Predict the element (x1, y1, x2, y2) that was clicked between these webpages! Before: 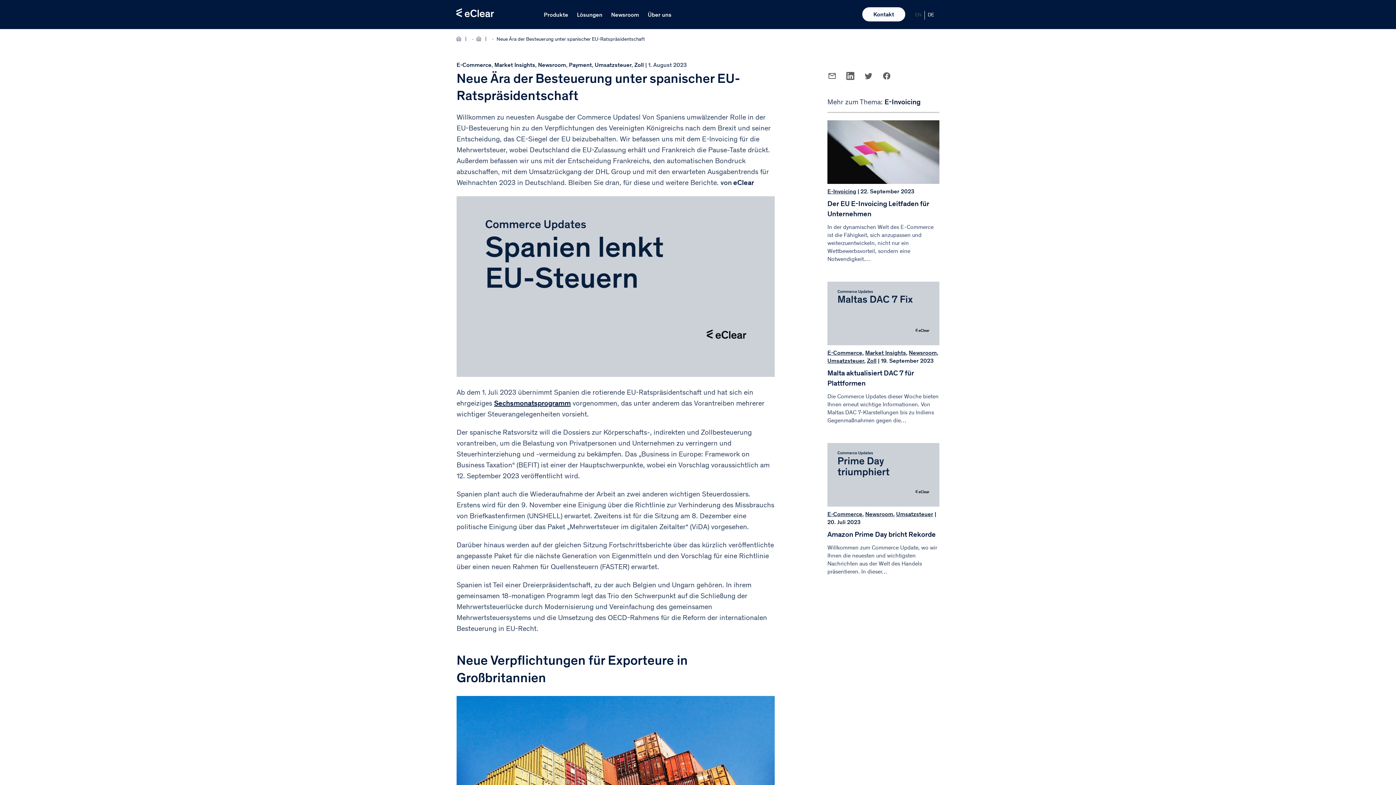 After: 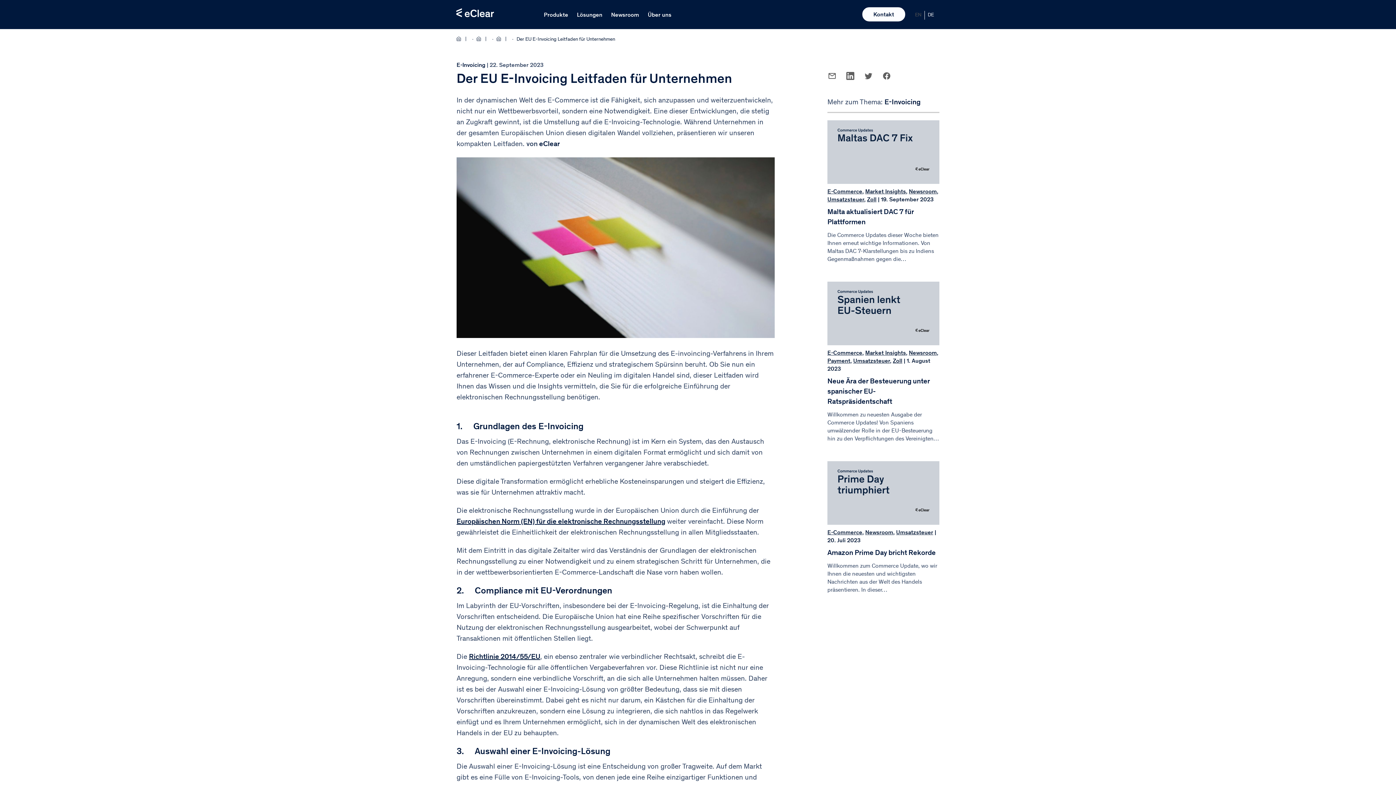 Action: bbox: (827, 178, 939, 186)